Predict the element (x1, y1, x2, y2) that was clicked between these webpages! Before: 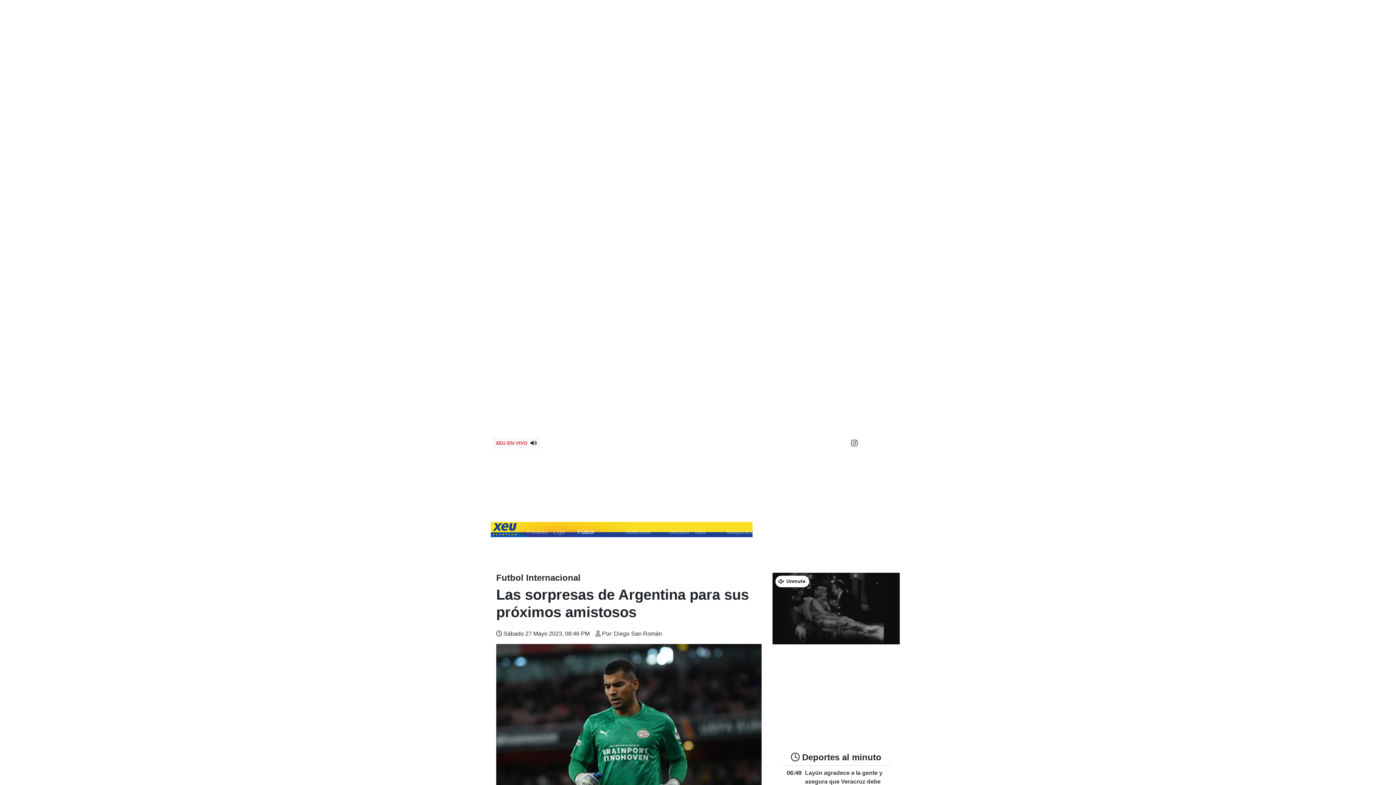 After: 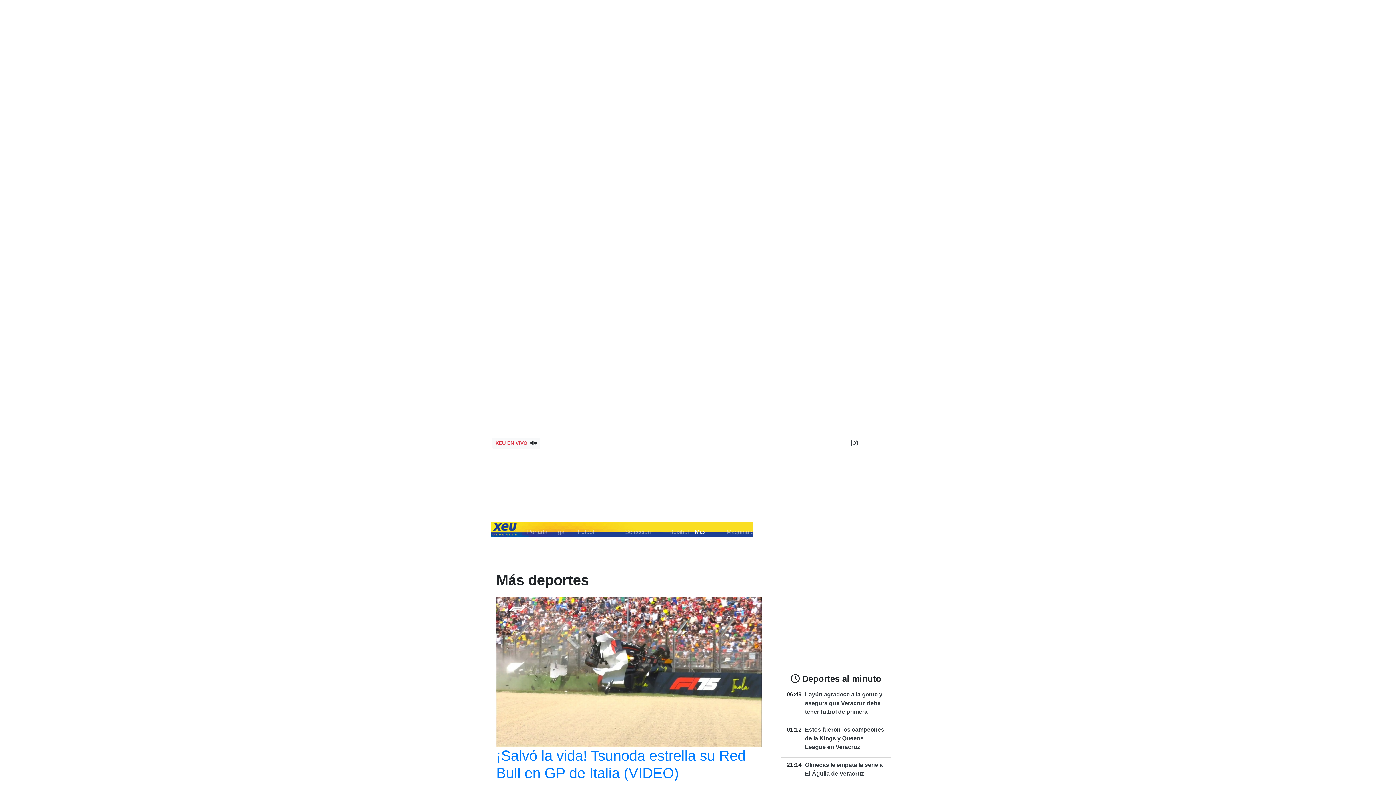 Action: bbox: (700, 504, 742, 519) label: Más Deportes